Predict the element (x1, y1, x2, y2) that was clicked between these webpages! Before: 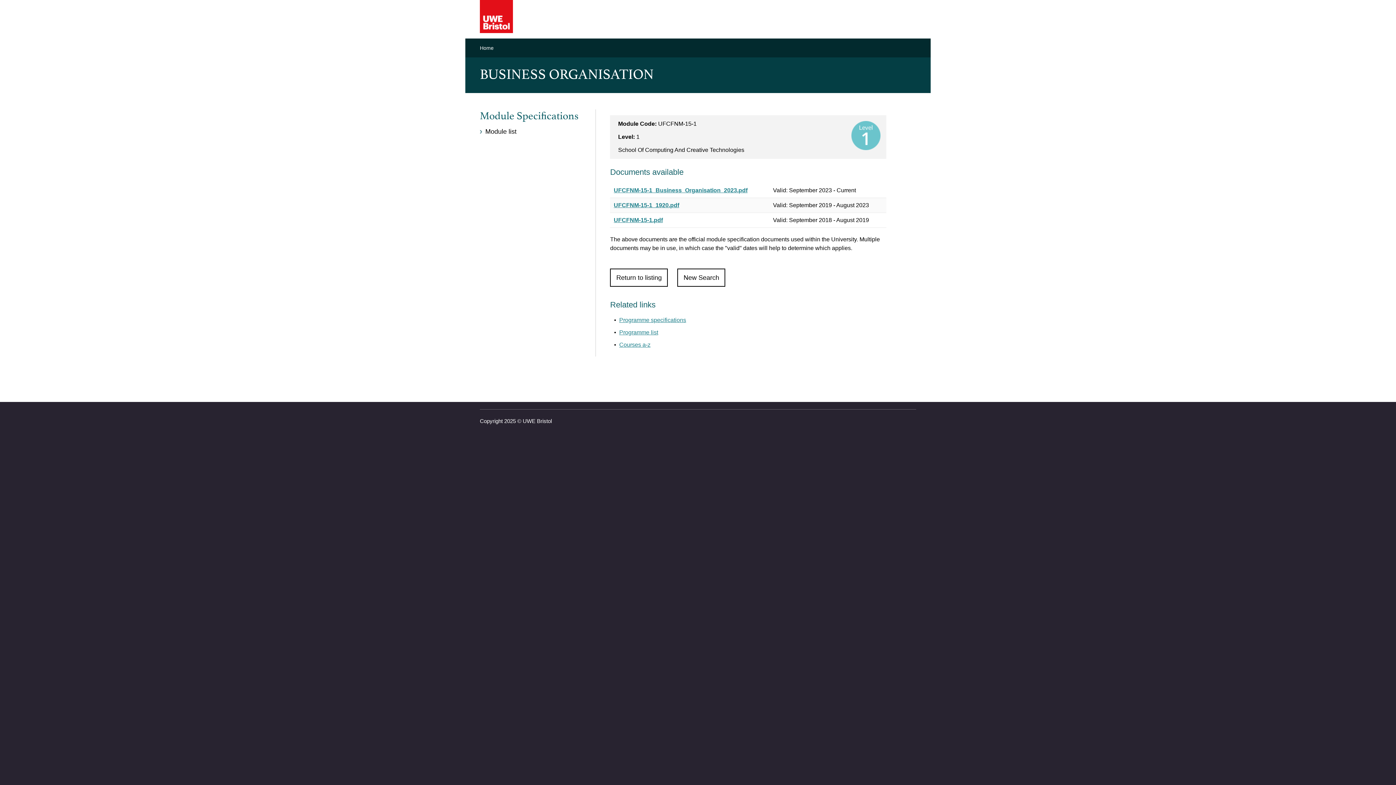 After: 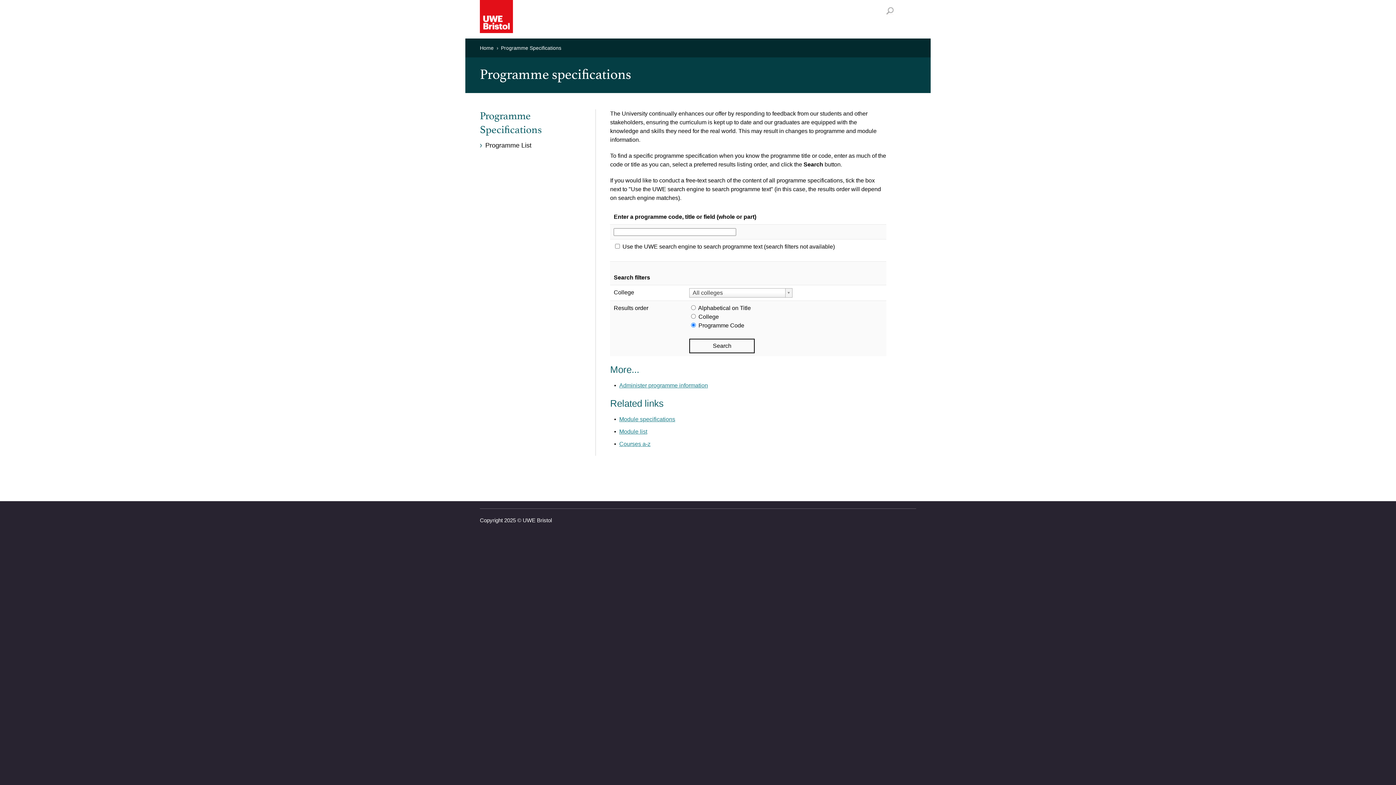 Action: label: Programme specifications bbox: (619, 317, 686, 323)